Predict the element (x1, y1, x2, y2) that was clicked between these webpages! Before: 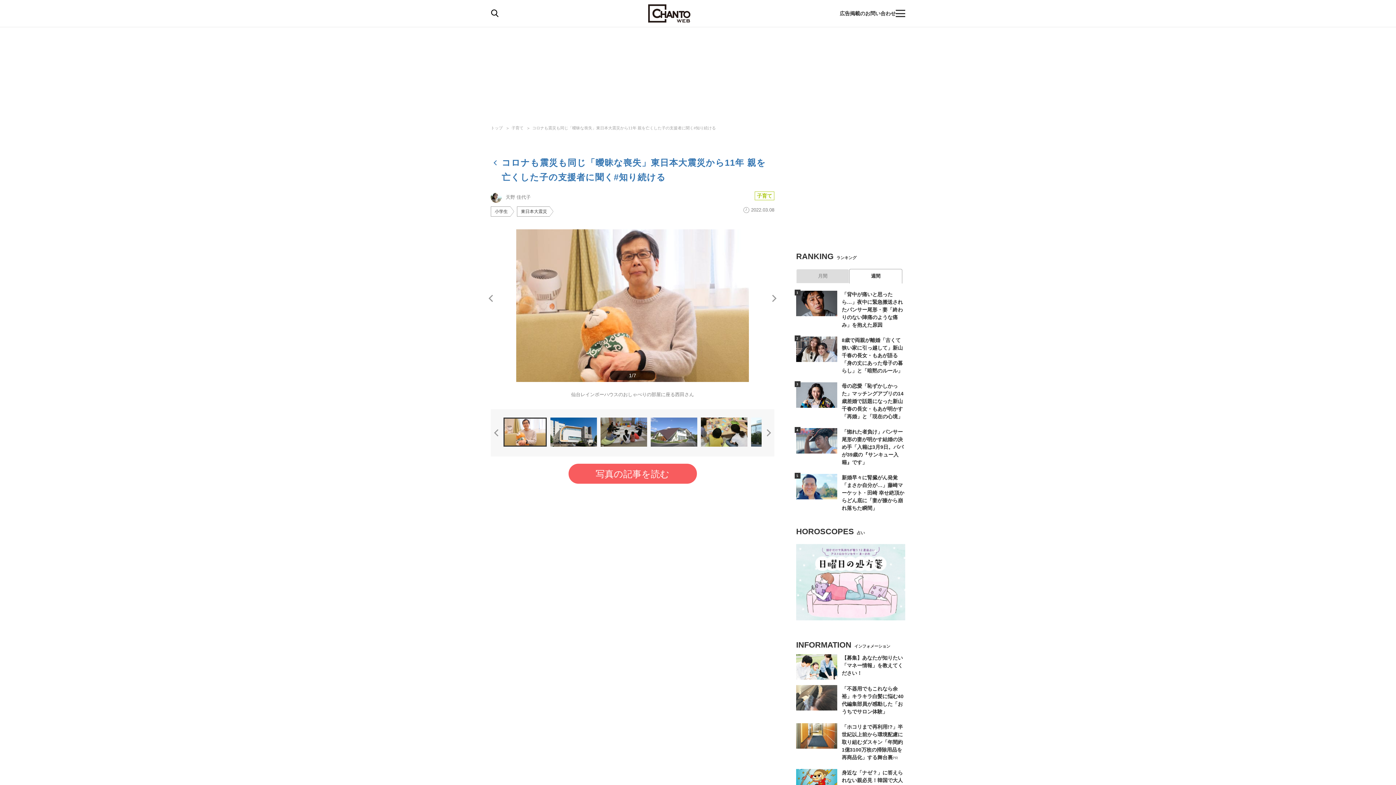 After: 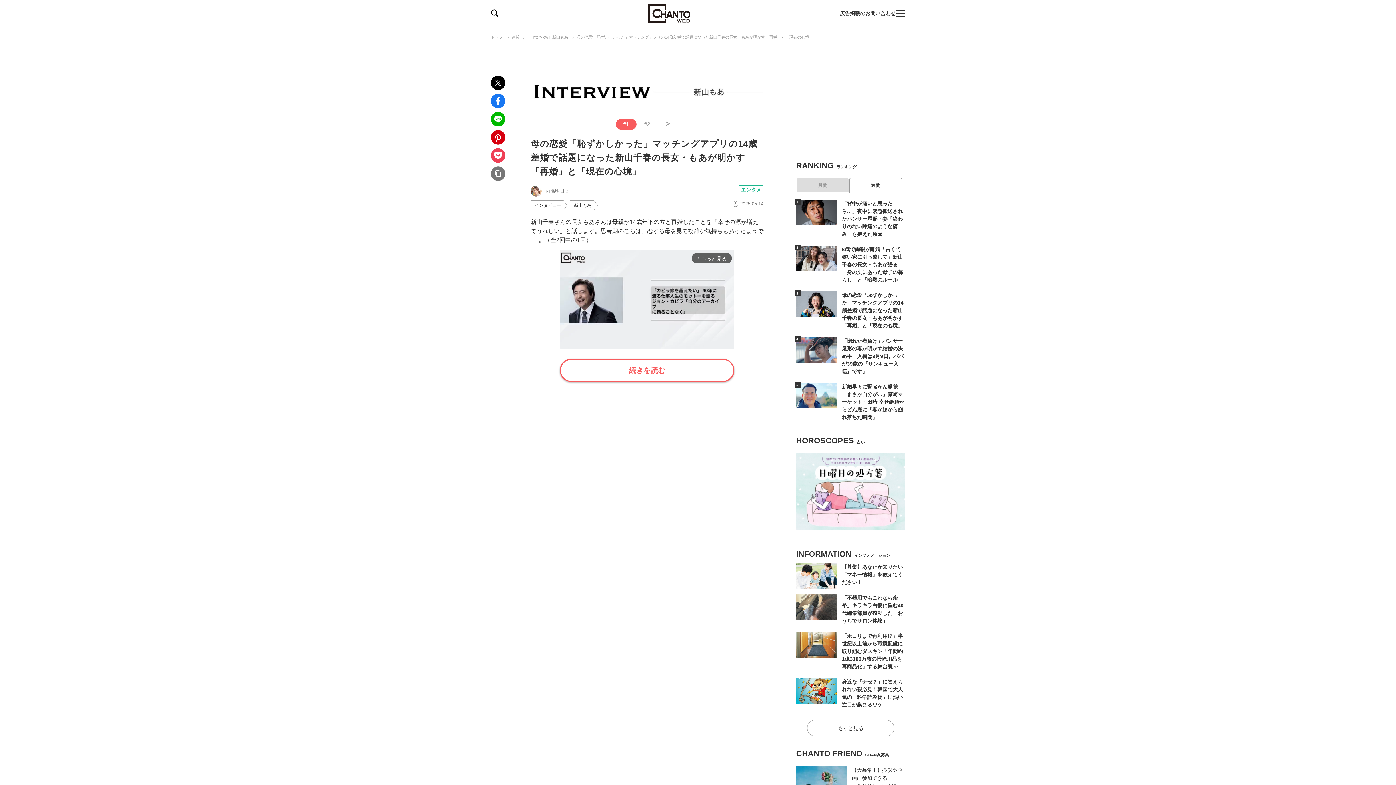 Action: bbox: (796, 382, 837, 408)